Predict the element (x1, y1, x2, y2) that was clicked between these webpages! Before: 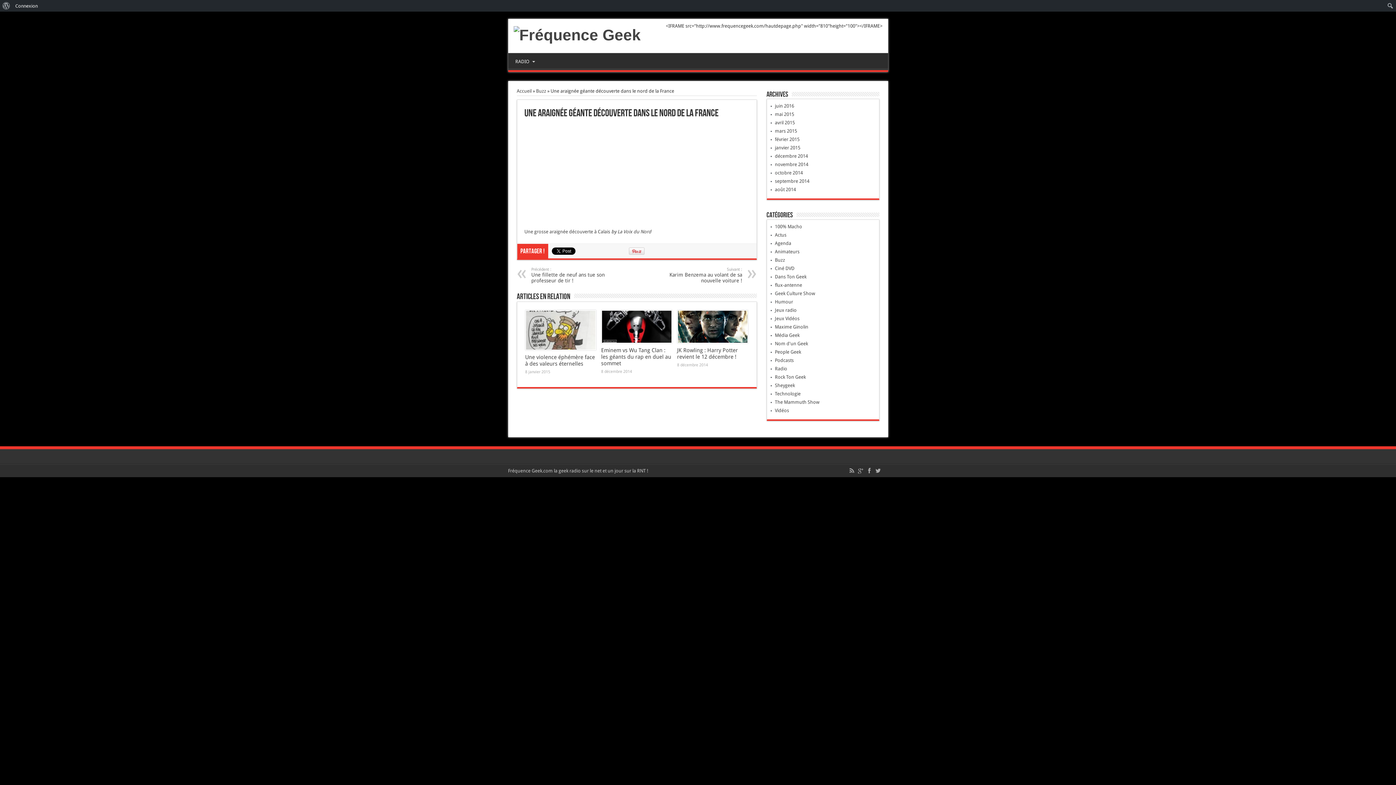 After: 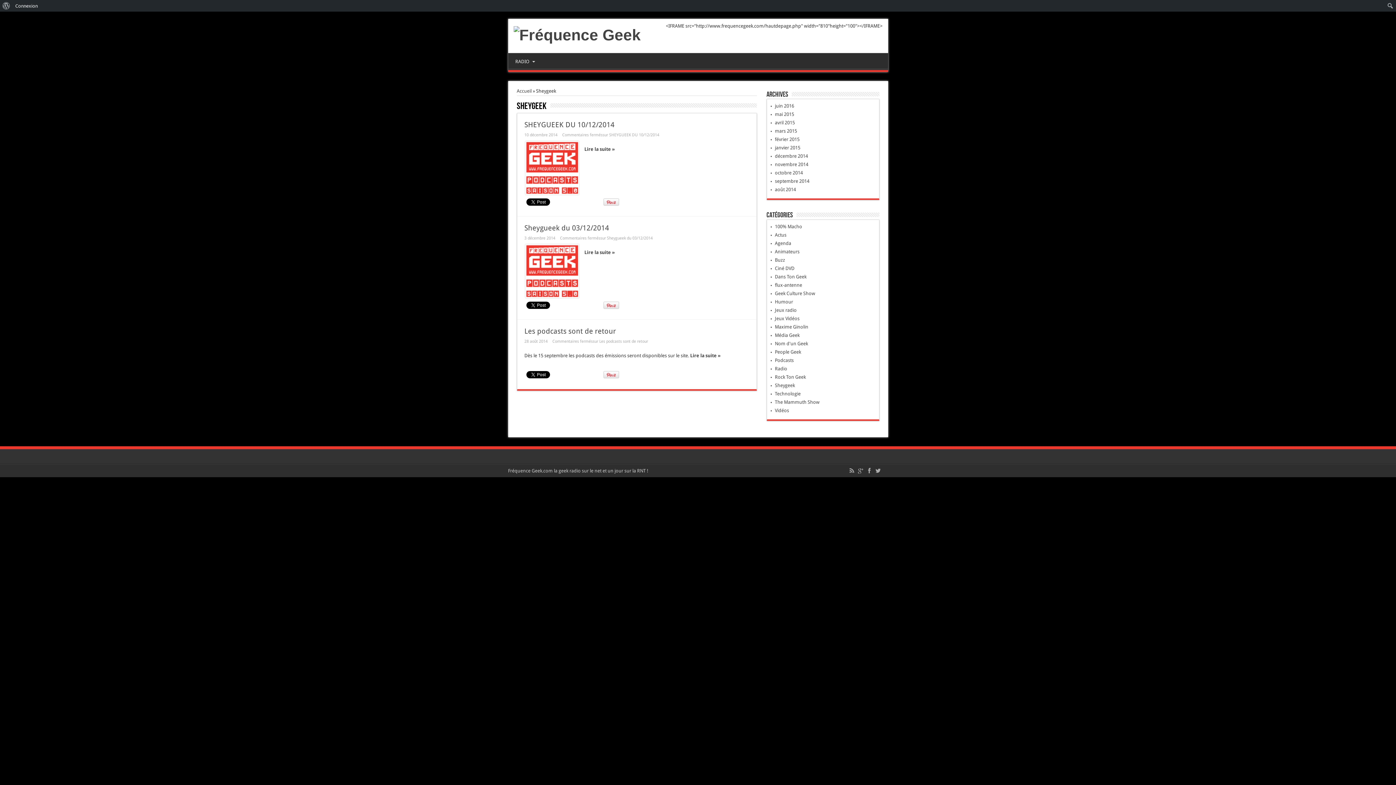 Action: bbox: (775, 382, 795, 388) label: Sheygeek